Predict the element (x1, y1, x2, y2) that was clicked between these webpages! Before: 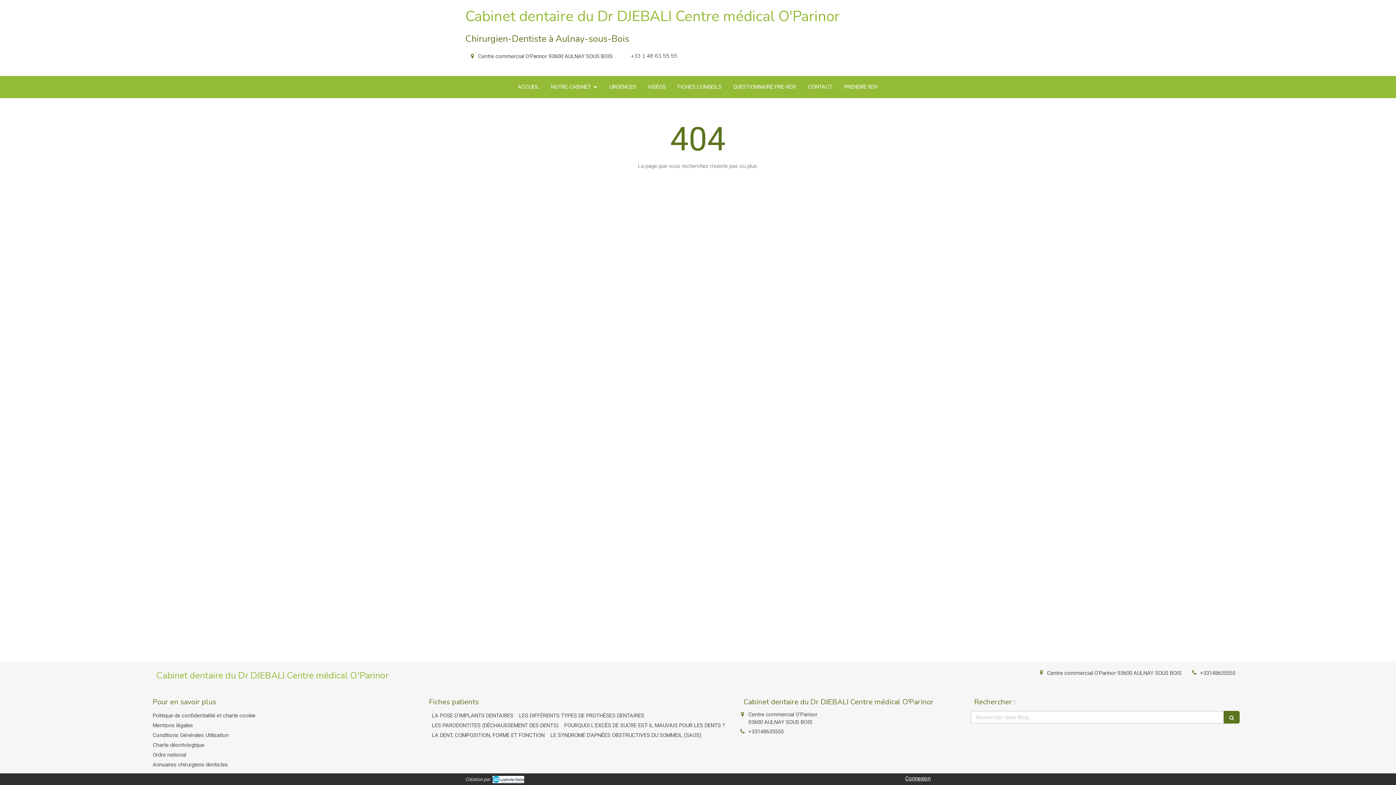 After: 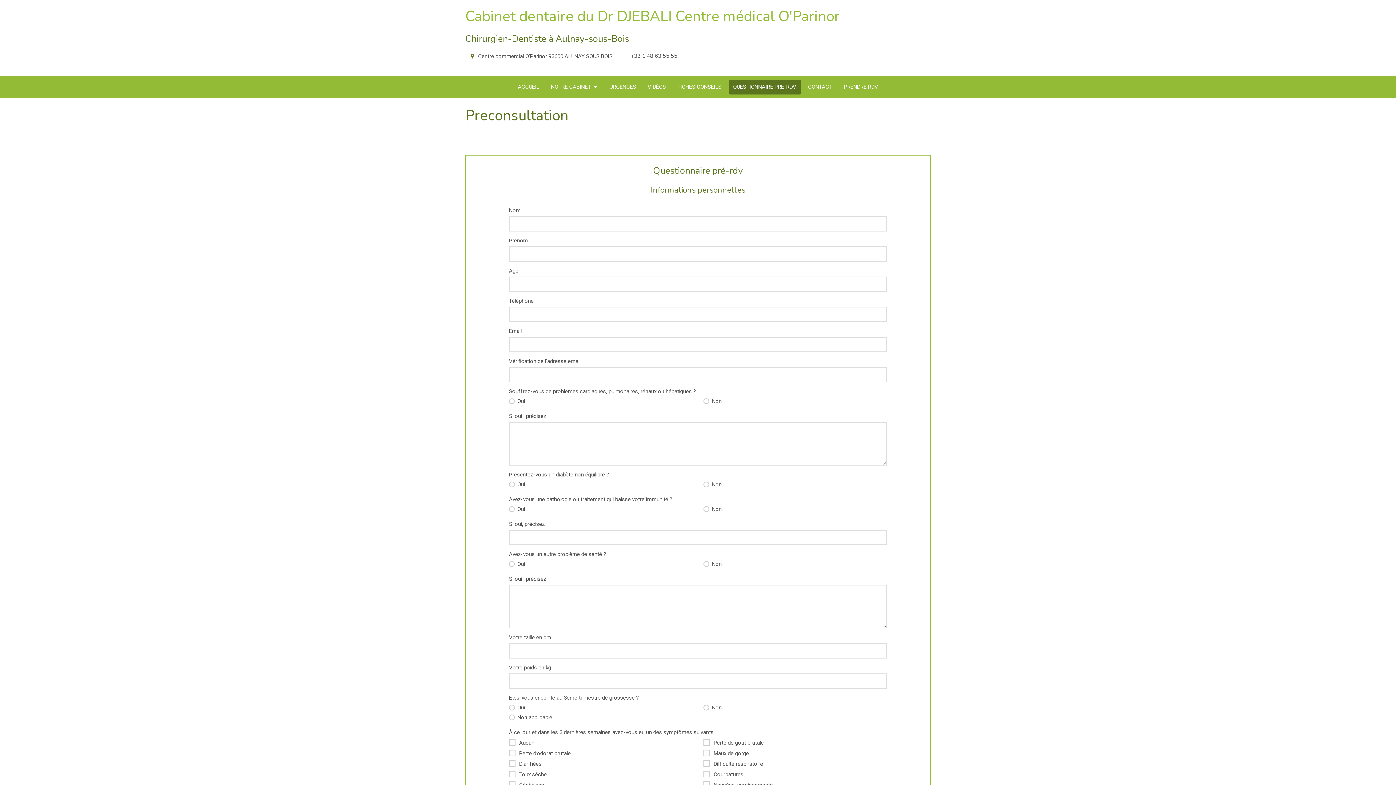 Action: bbox: (728, 79, 800, 94) label: QUESTIONNAIRE PRE-RDV